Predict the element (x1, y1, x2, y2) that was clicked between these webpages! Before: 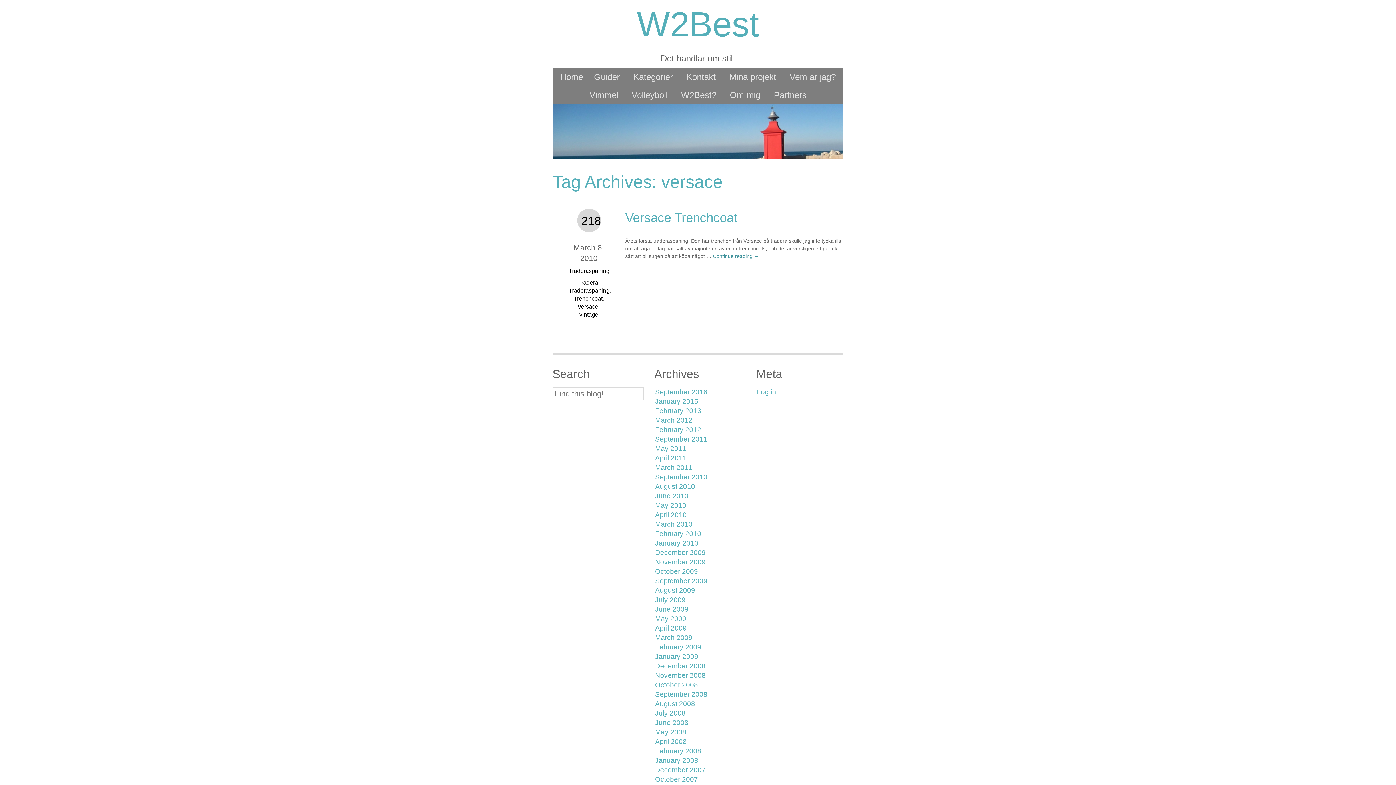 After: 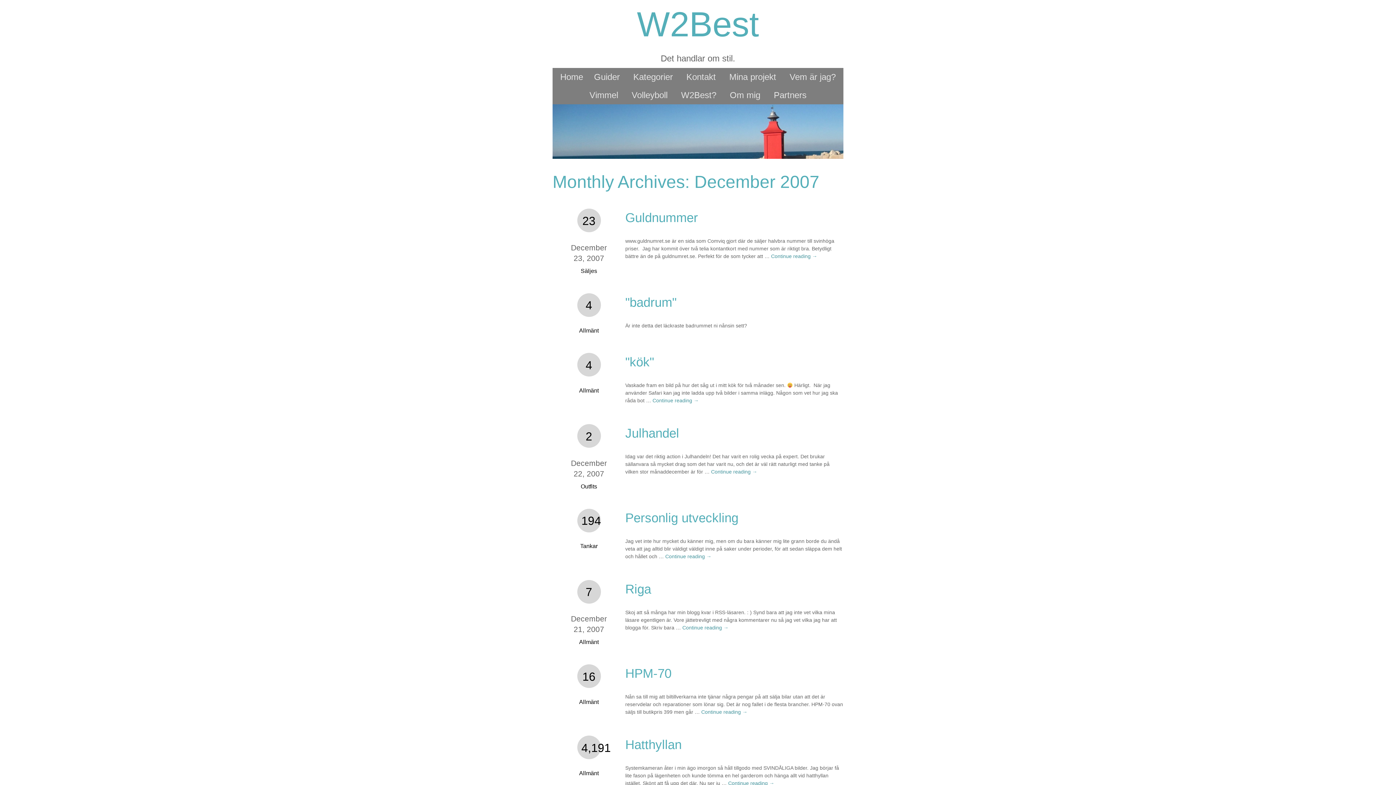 Action: label: December 2007 bbox: (655, 766, 705, 774)